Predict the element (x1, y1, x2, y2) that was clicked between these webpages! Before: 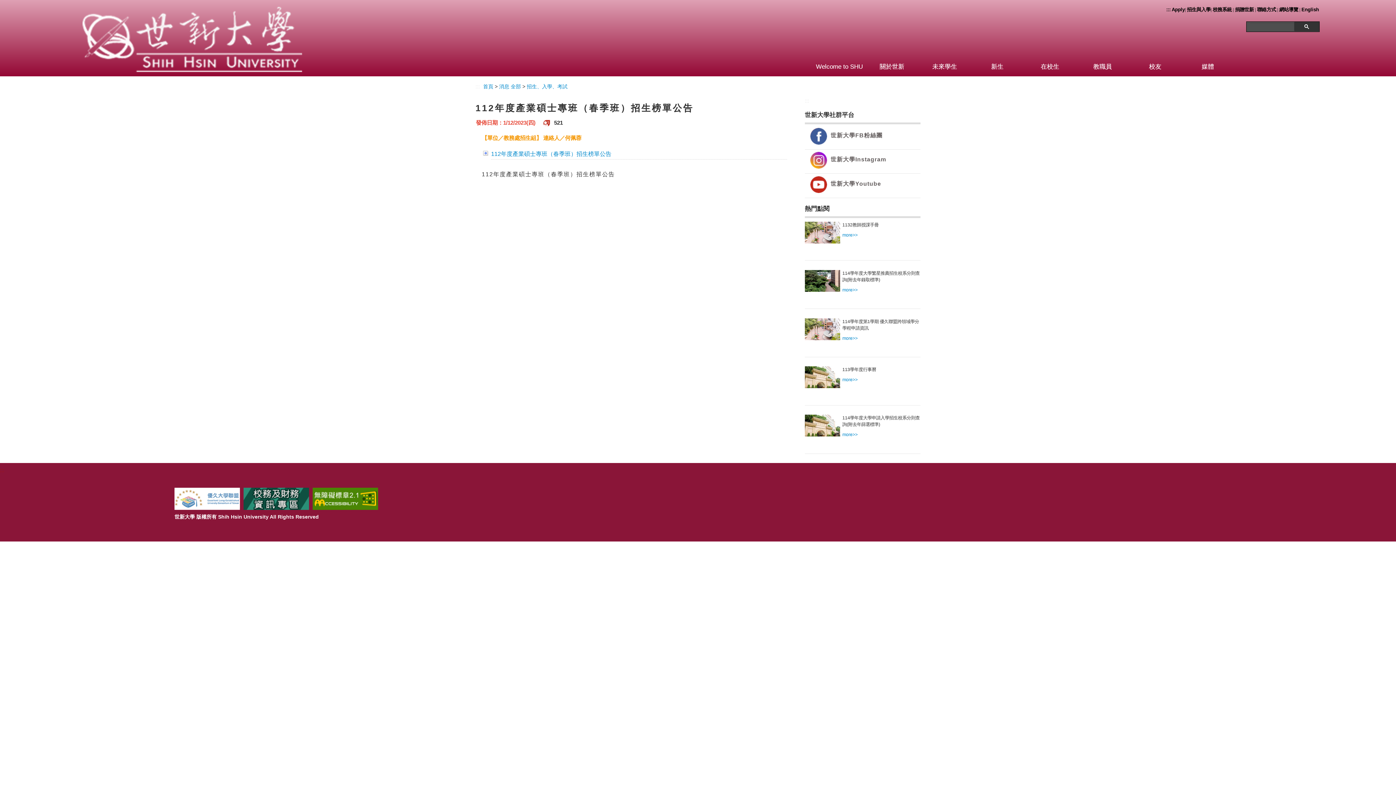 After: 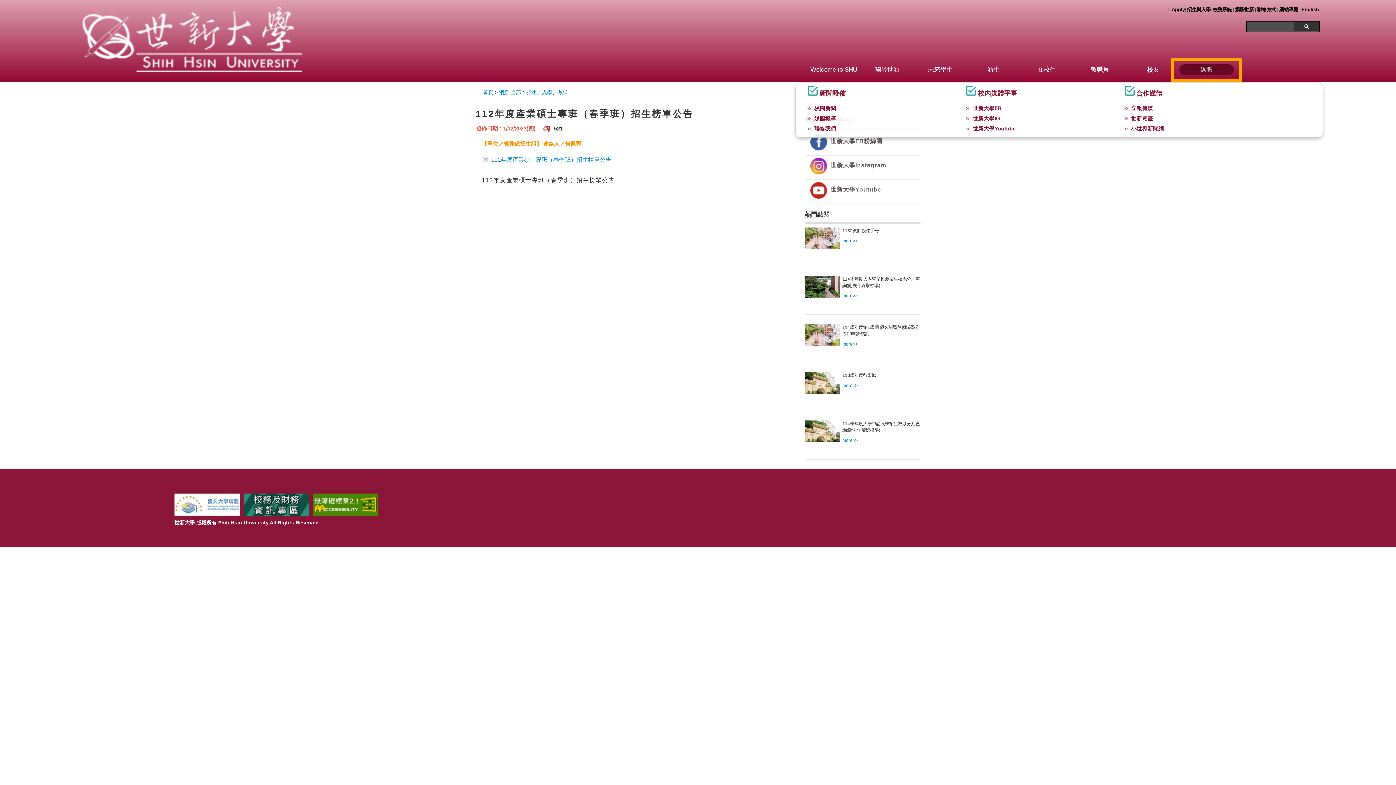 Action: label: 媒體 bbox: (1175, 57, 1240, 76)